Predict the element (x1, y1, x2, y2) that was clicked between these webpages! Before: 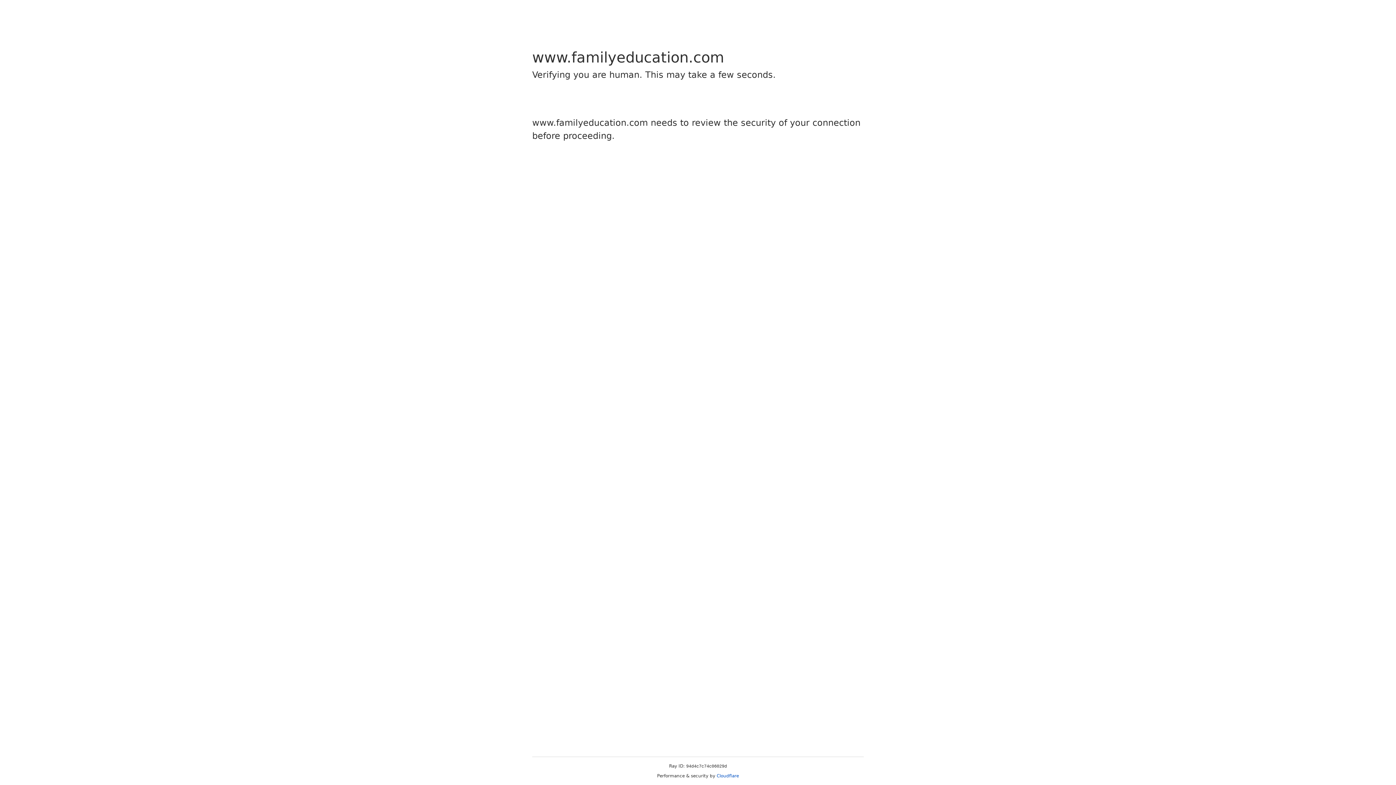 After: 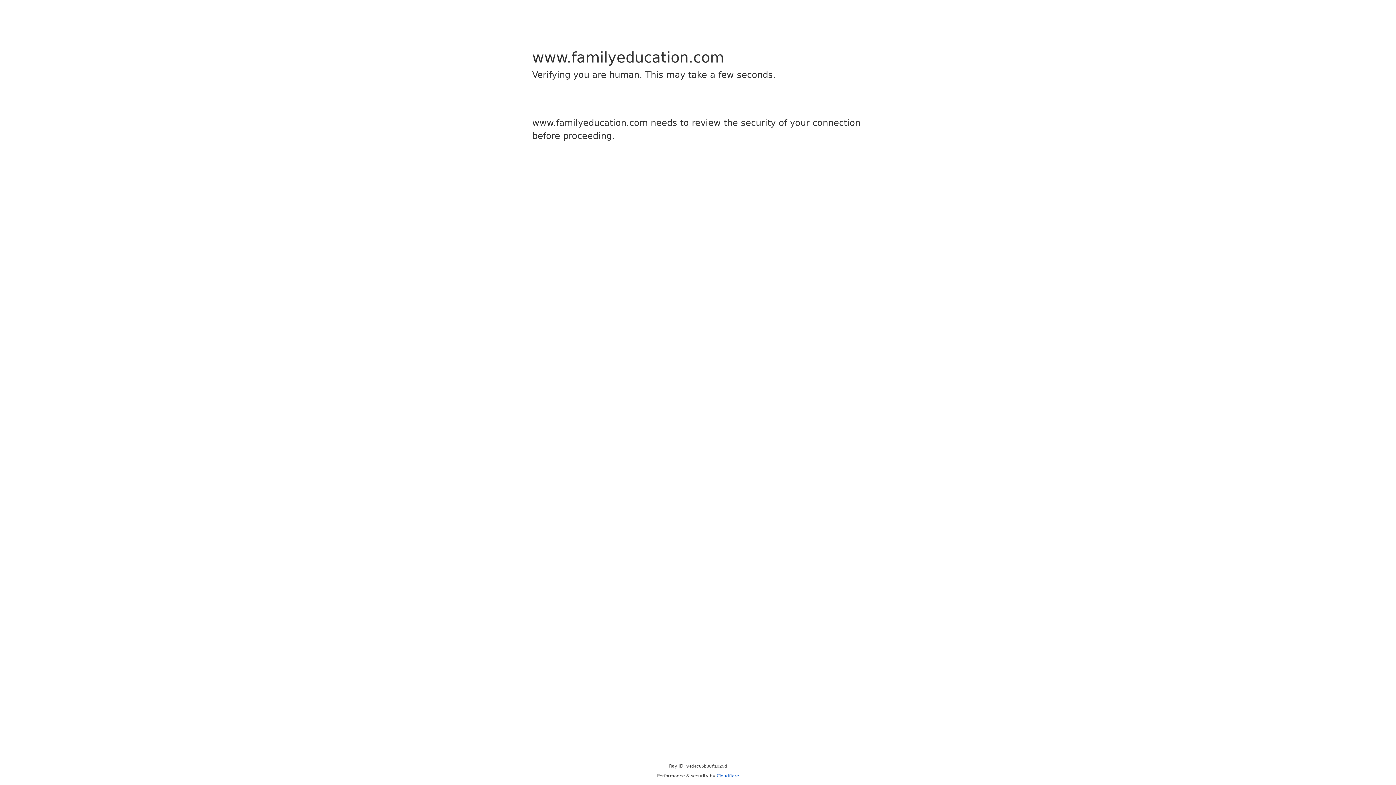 Action: label: Cloudflare bbox: (716, 773, 739, 778)